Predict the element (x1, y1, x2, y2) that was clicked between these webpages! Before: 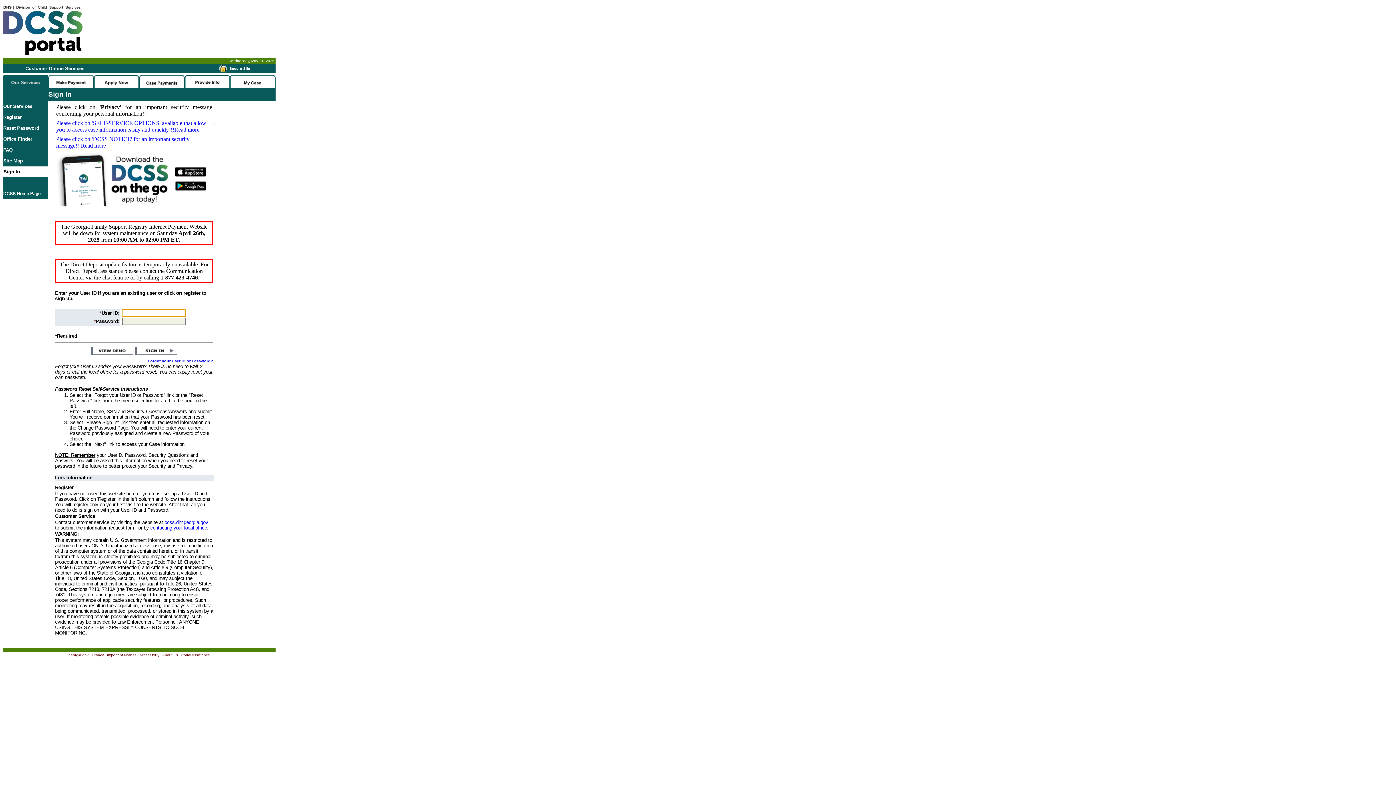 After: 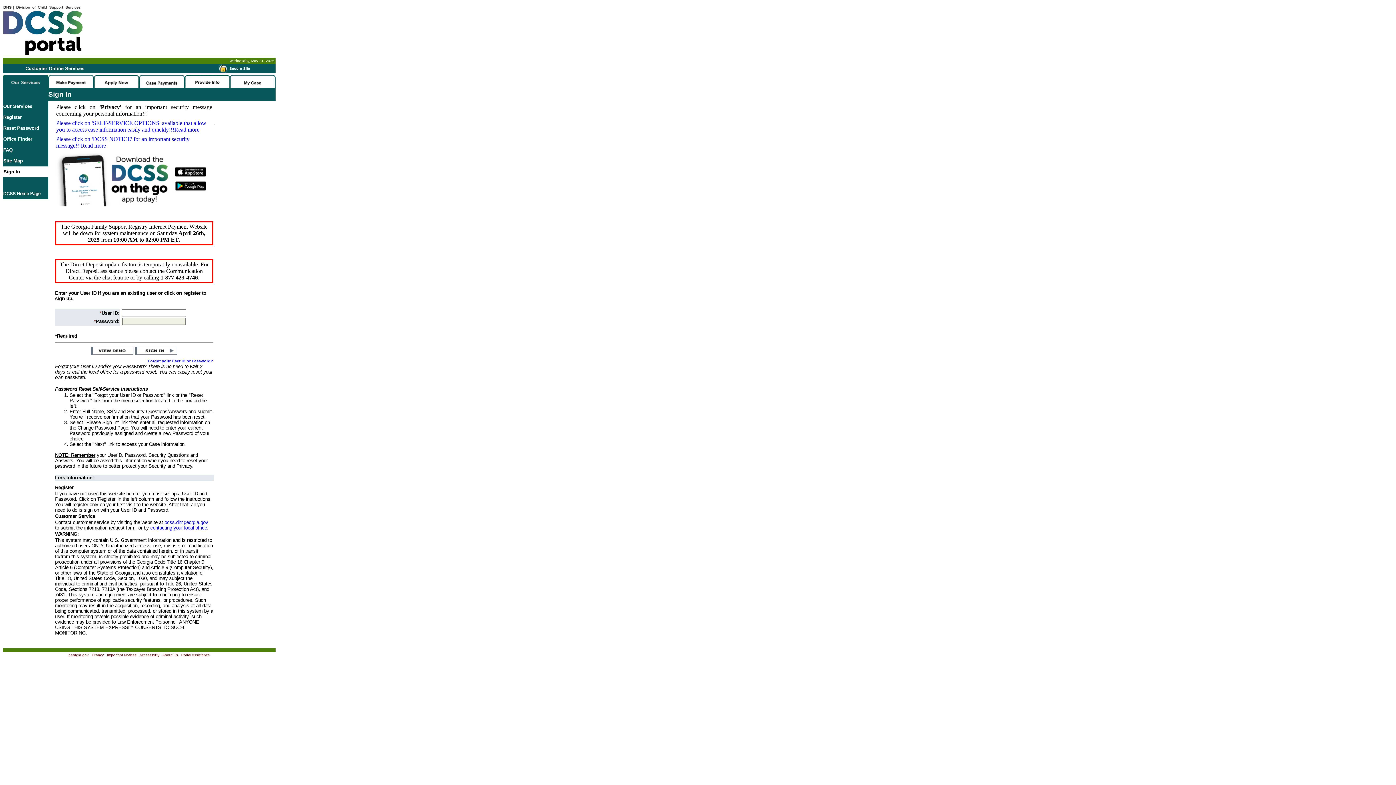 Action: bbox: (2, 52, 82, 58)